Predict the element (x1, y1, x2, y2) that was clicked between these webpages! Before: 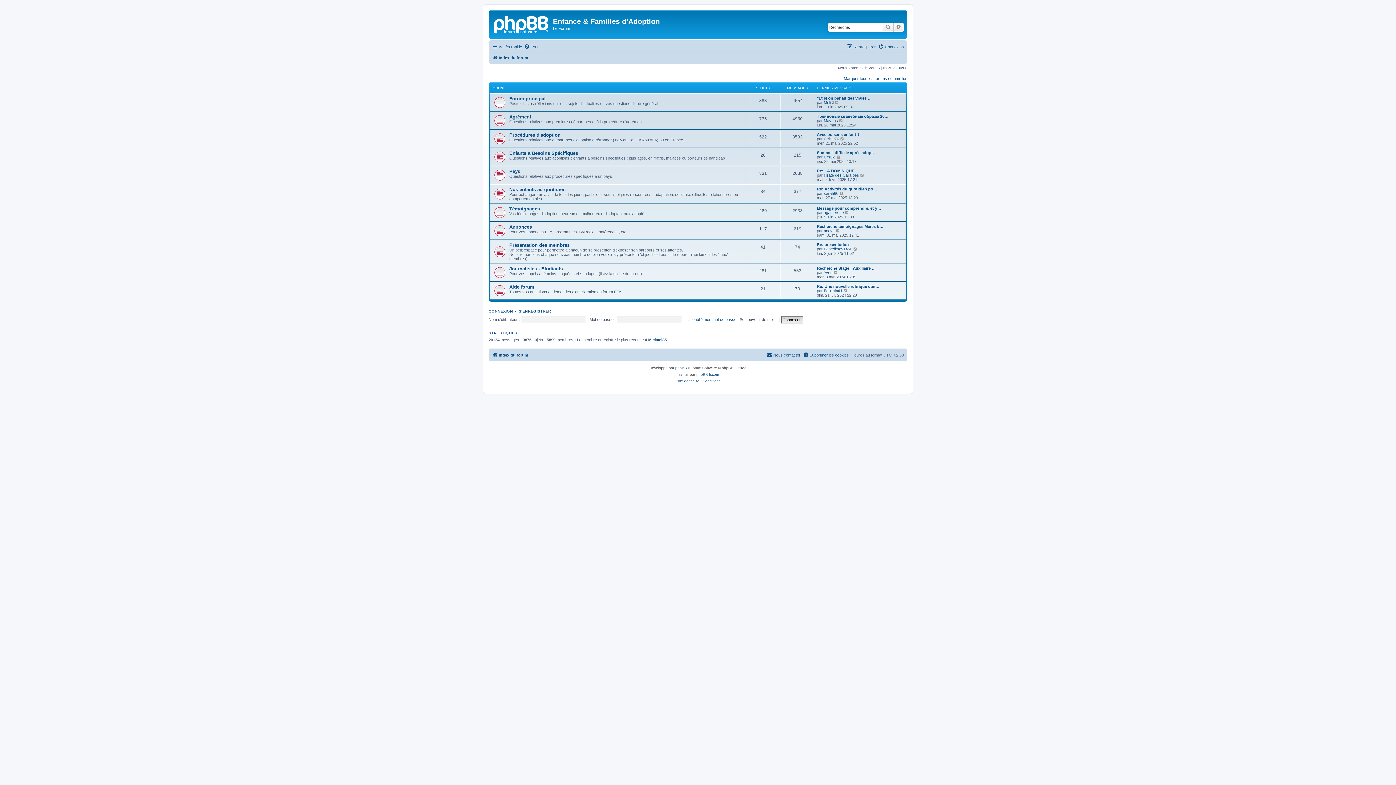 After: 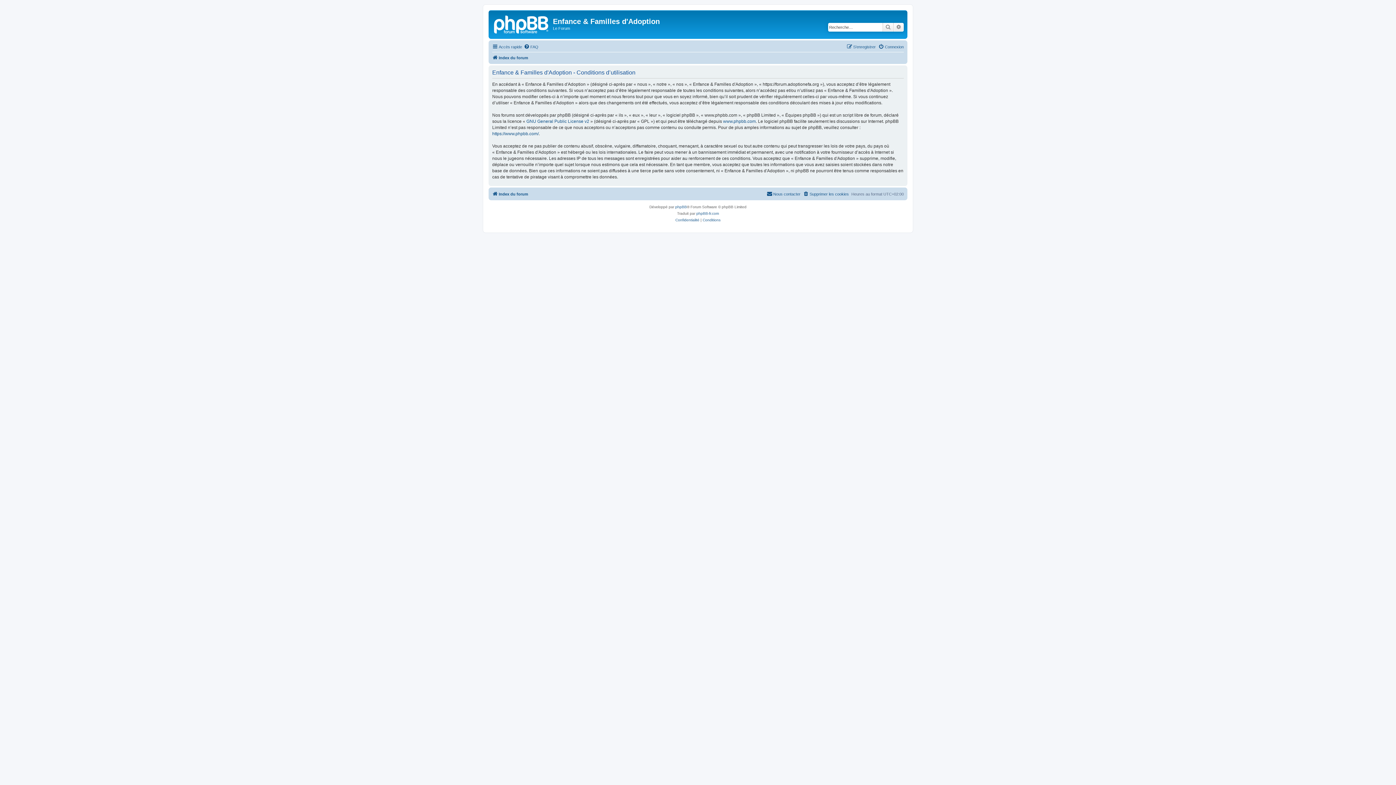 Action: bbox: (702, 378, 720, 384) label: Conditions